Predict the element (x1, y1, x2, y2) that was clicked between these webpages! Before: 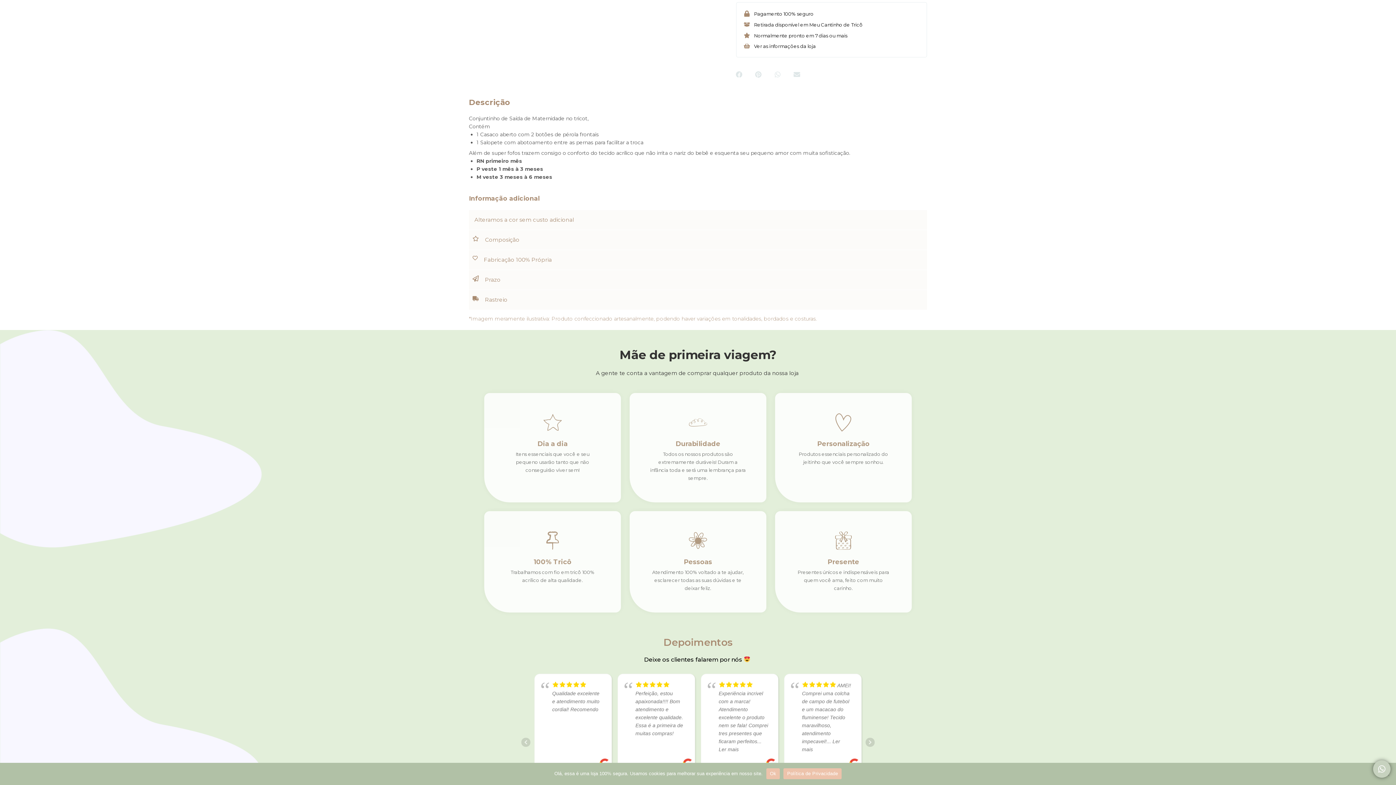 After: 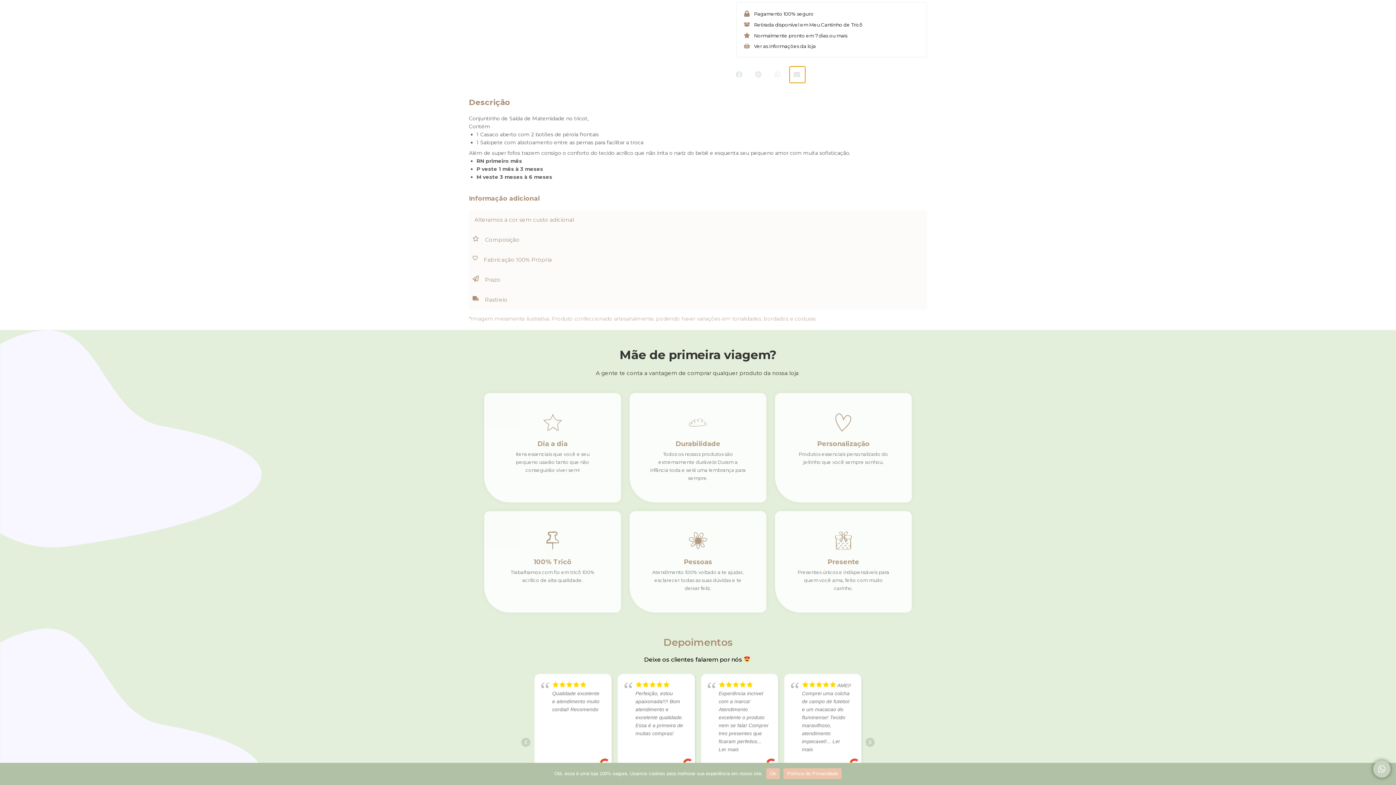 Action: bbox: (789, 66, 805, 82) label: Compartilhar no email